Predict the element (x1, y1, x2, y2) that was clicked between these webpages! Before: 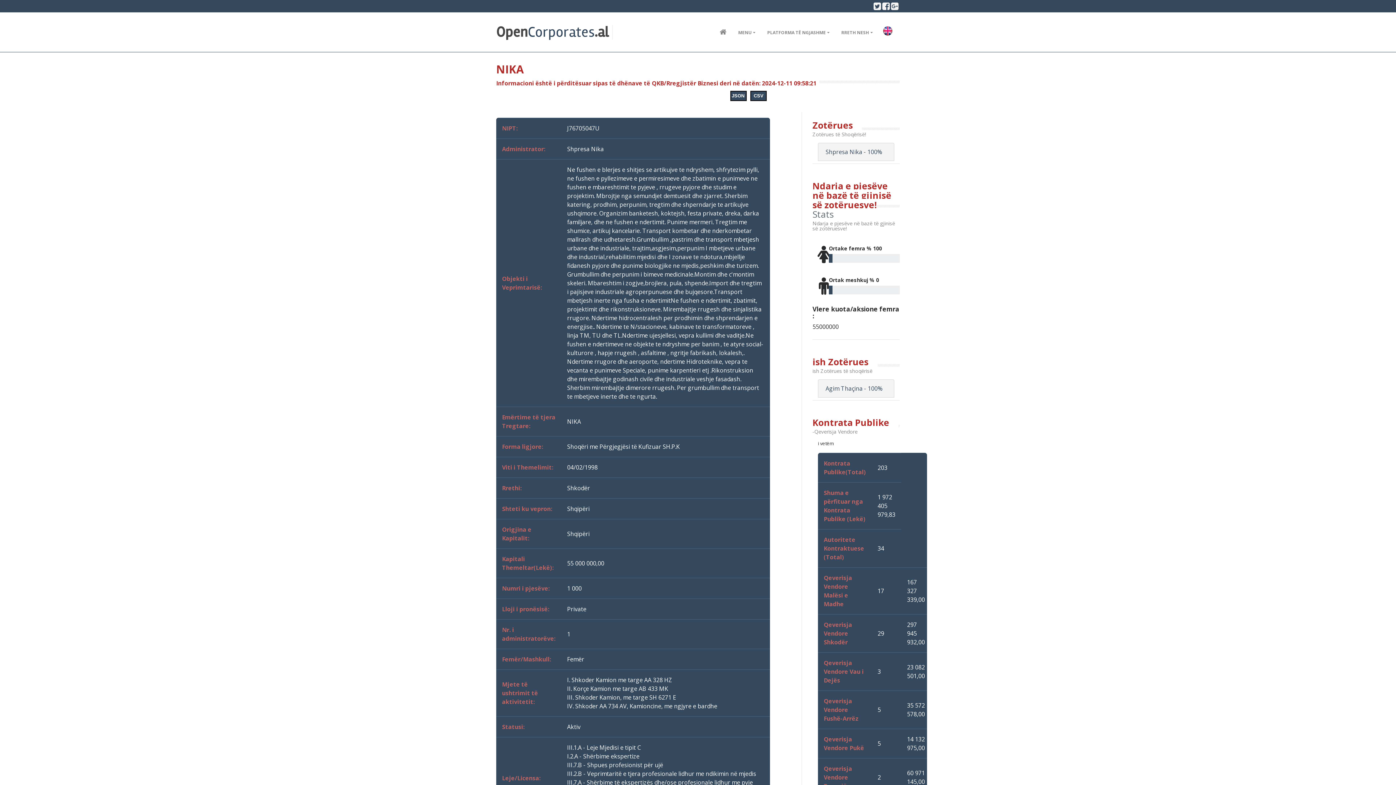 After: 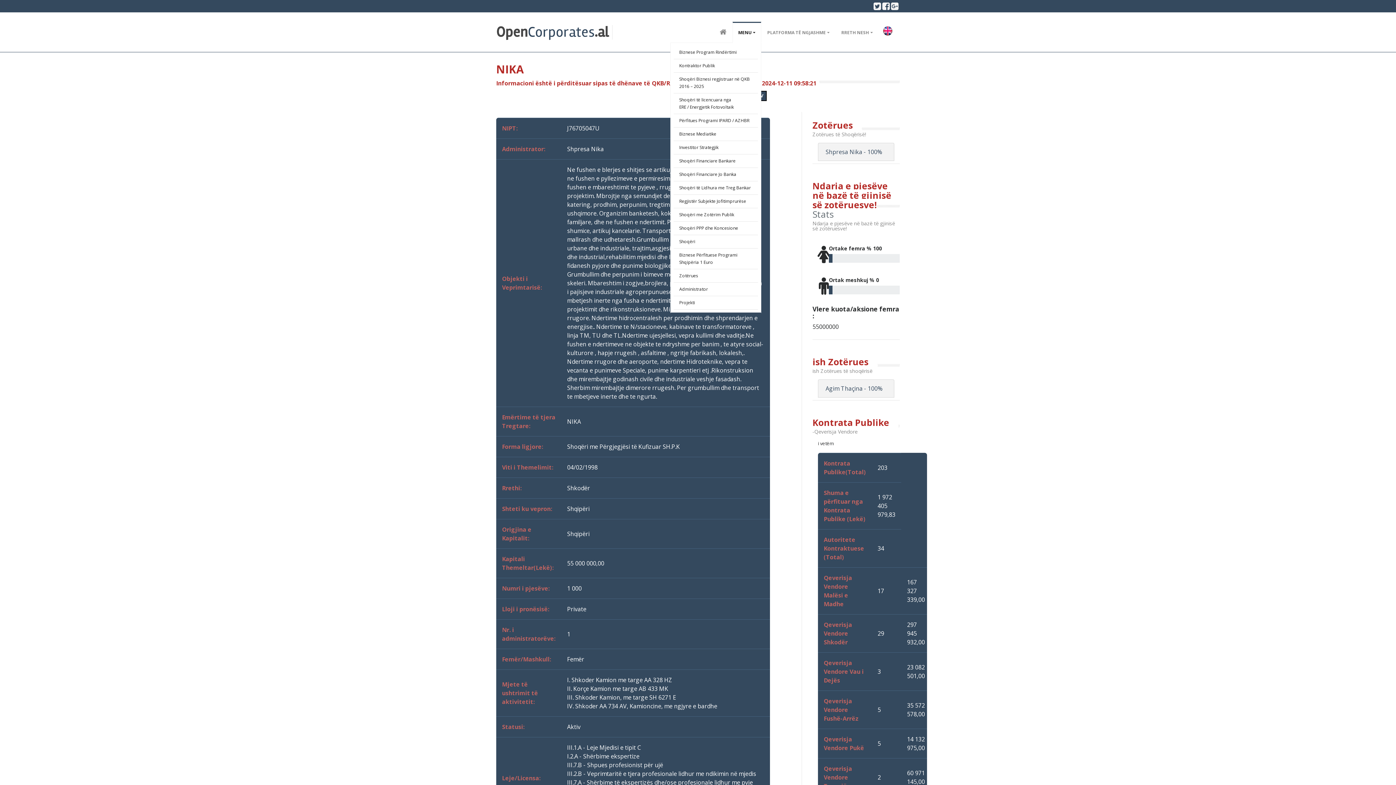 Action: bbox: (732, 21, 761, 42) label: MENU